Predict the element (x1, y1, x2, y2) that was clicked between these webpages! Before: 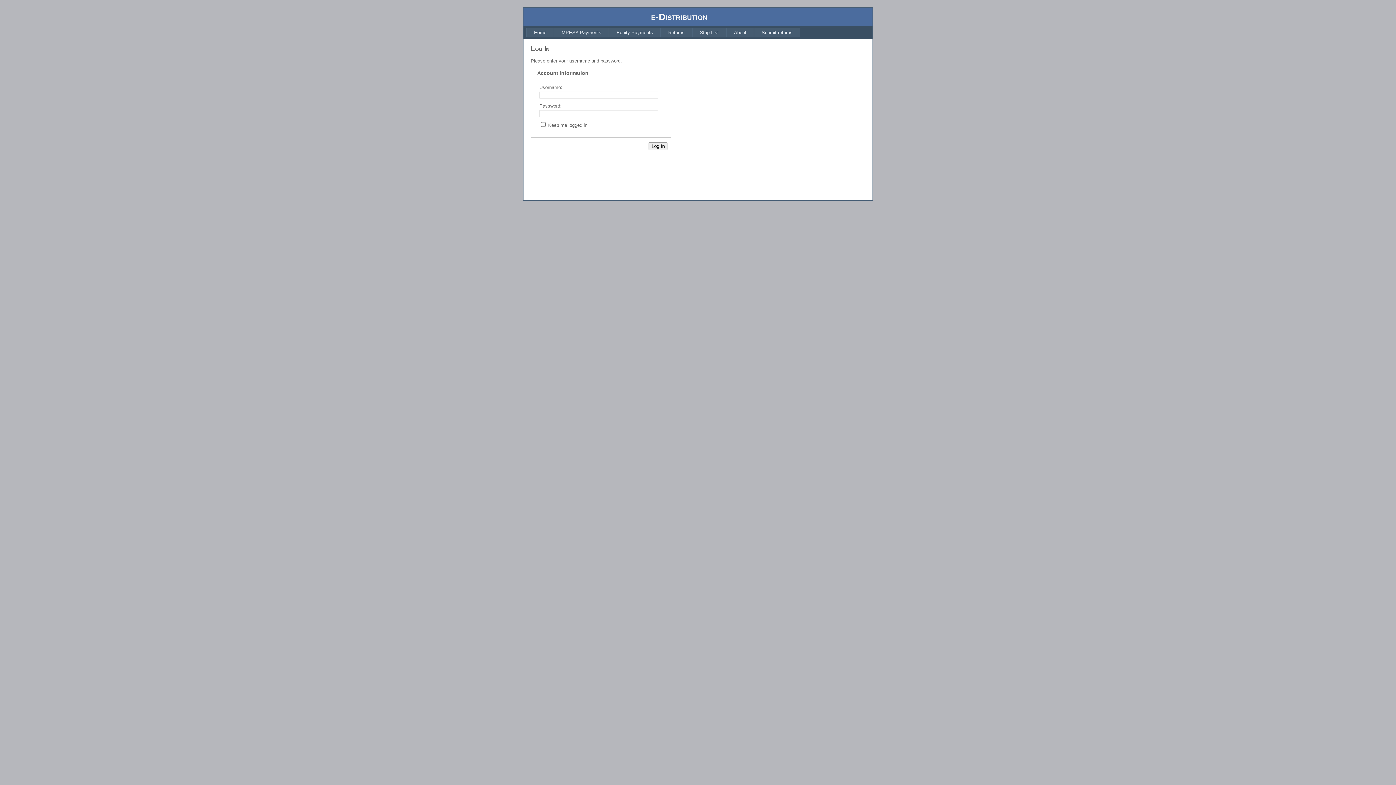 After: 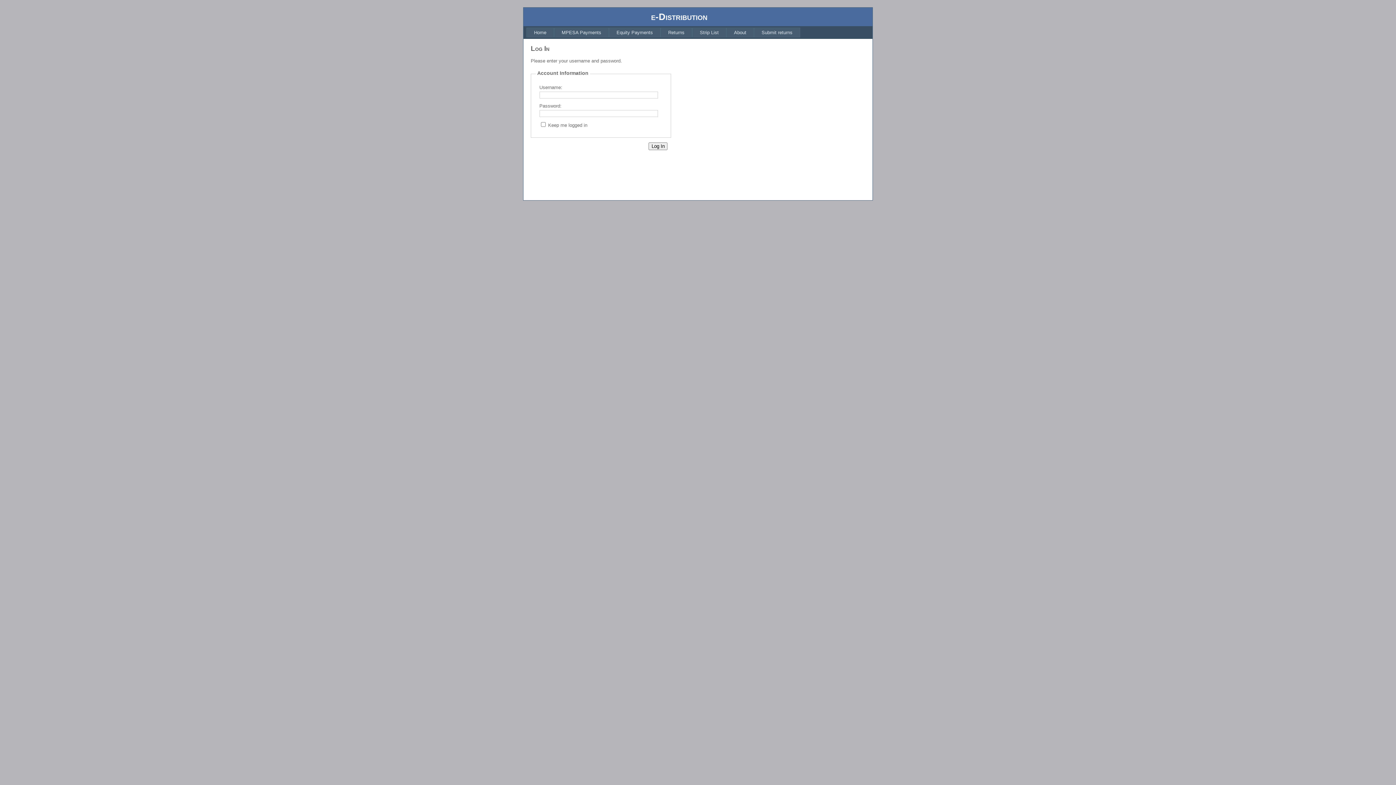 Action: bbox: (526, 27, 554, 37) label: Home